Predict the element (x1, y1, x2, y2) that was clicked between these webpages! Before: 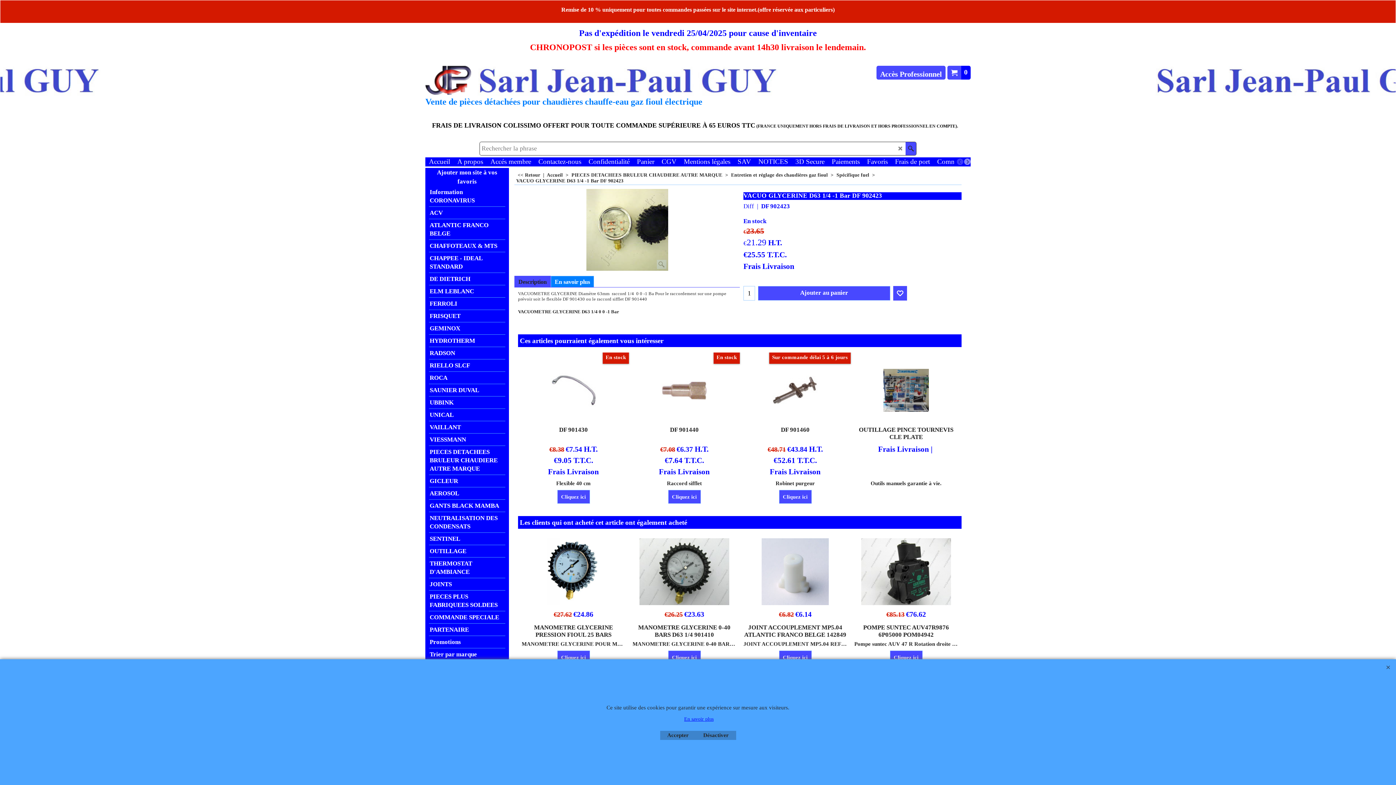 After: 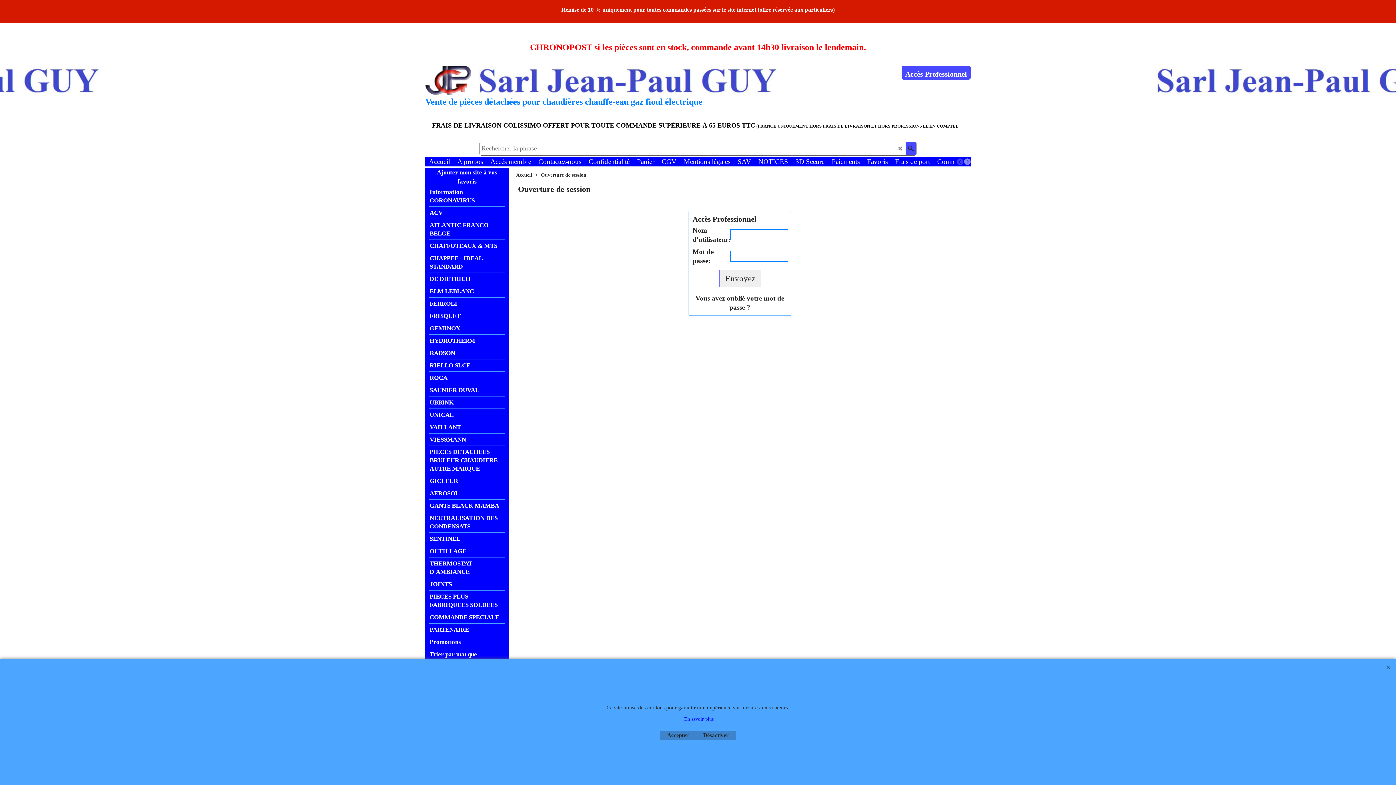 Action: label: Accès Professionnel bbox: (880, 70, 942, 78)